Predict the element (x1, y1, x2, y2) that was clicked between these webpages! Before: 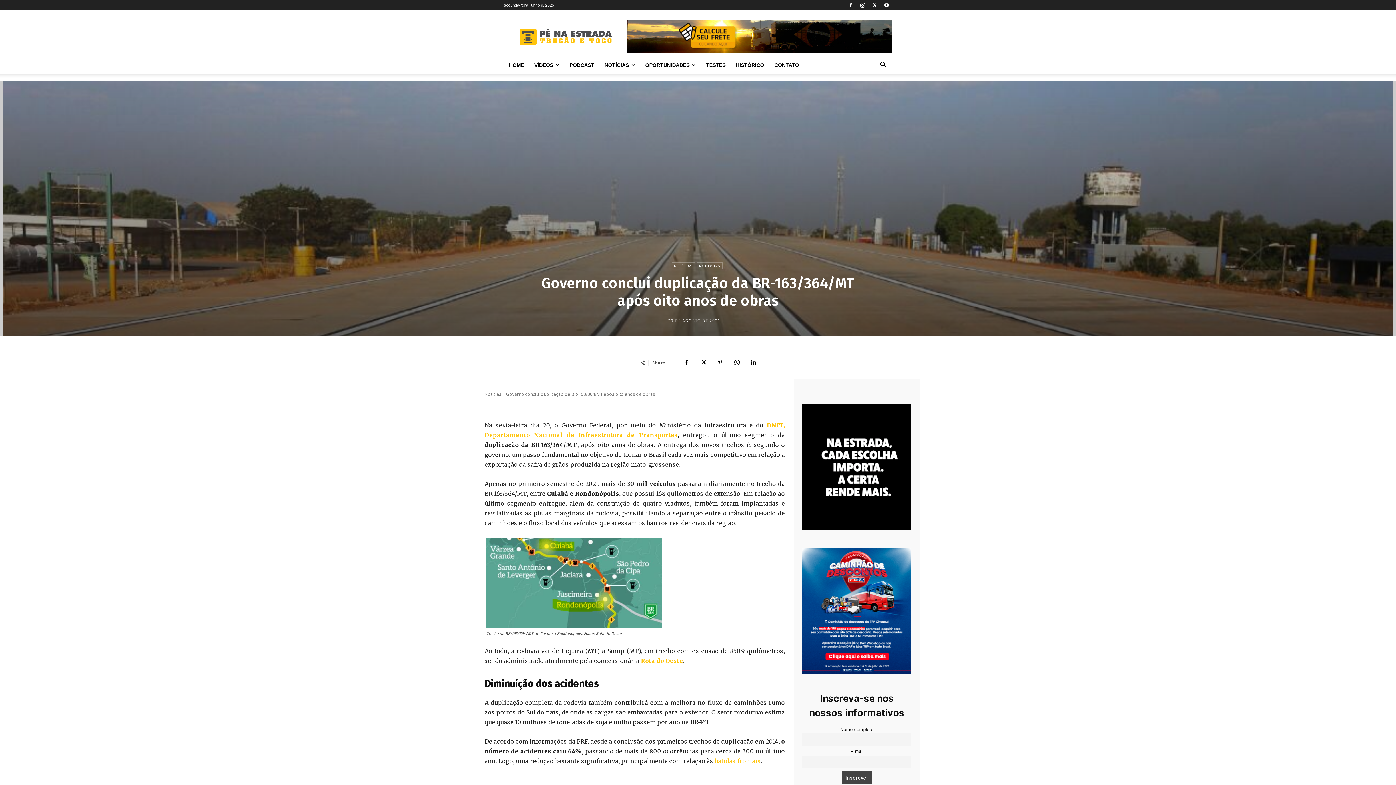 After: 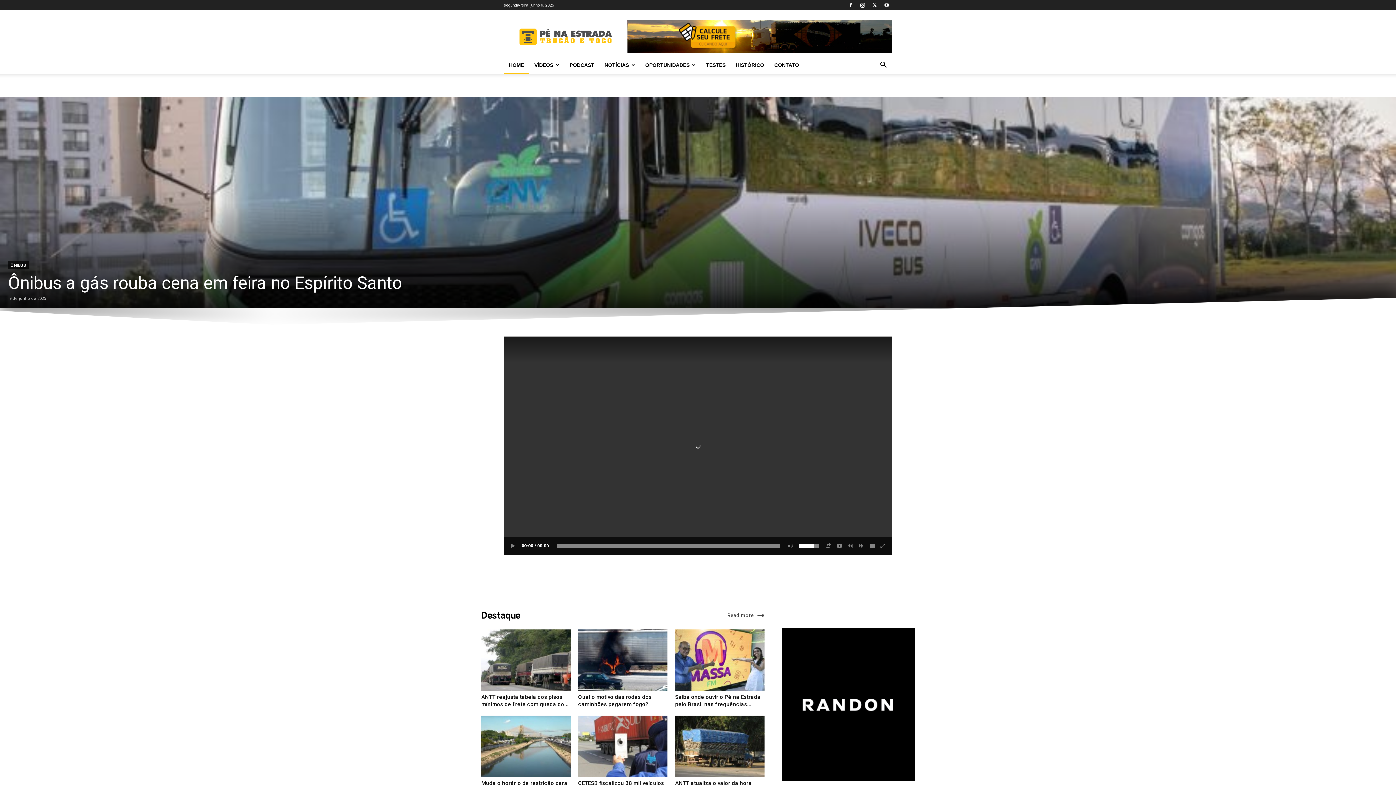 Action: bbox: (504, 56, 529, 73) label: HOME